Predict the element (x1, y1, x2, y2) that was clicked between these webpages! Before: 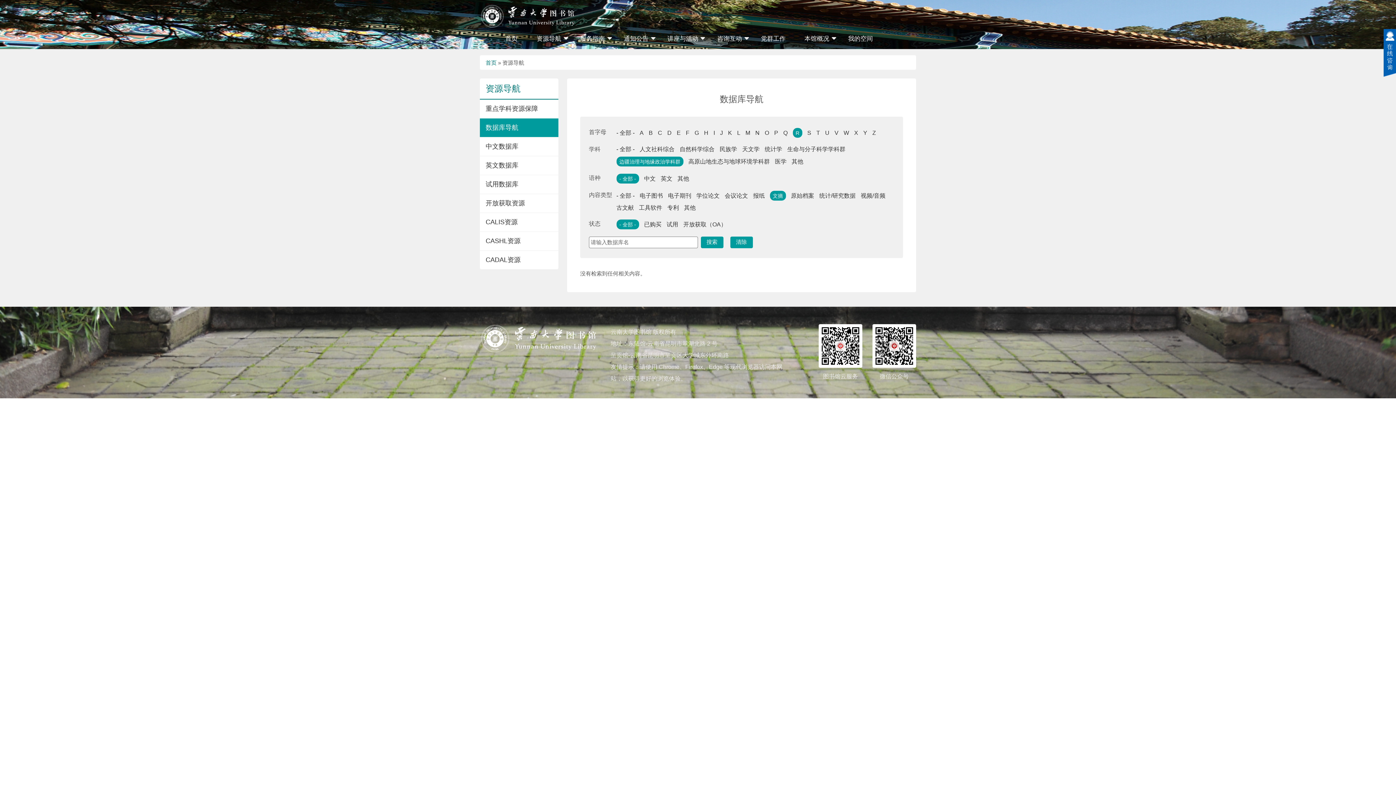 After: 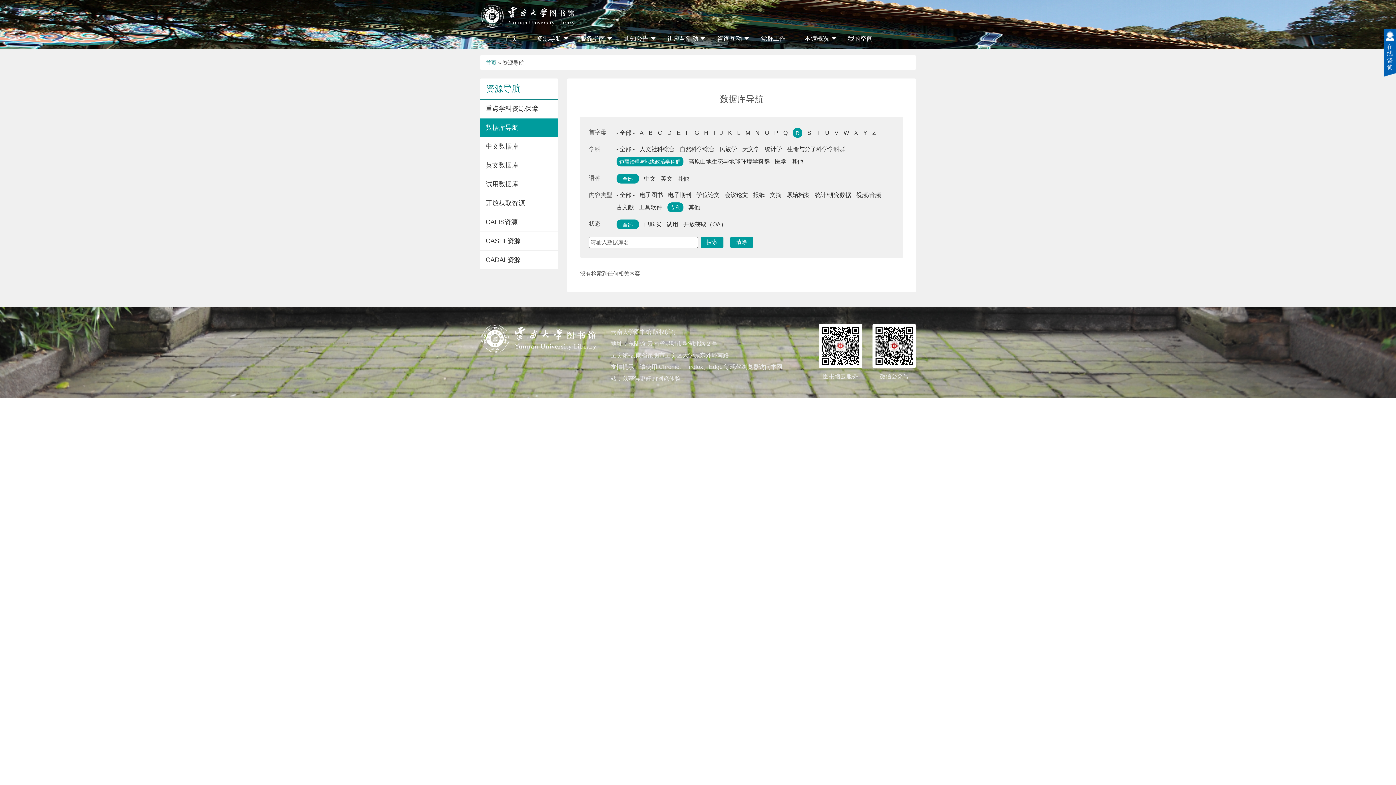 Action: label: 专利 bbox: (667, 203, 679, 212)